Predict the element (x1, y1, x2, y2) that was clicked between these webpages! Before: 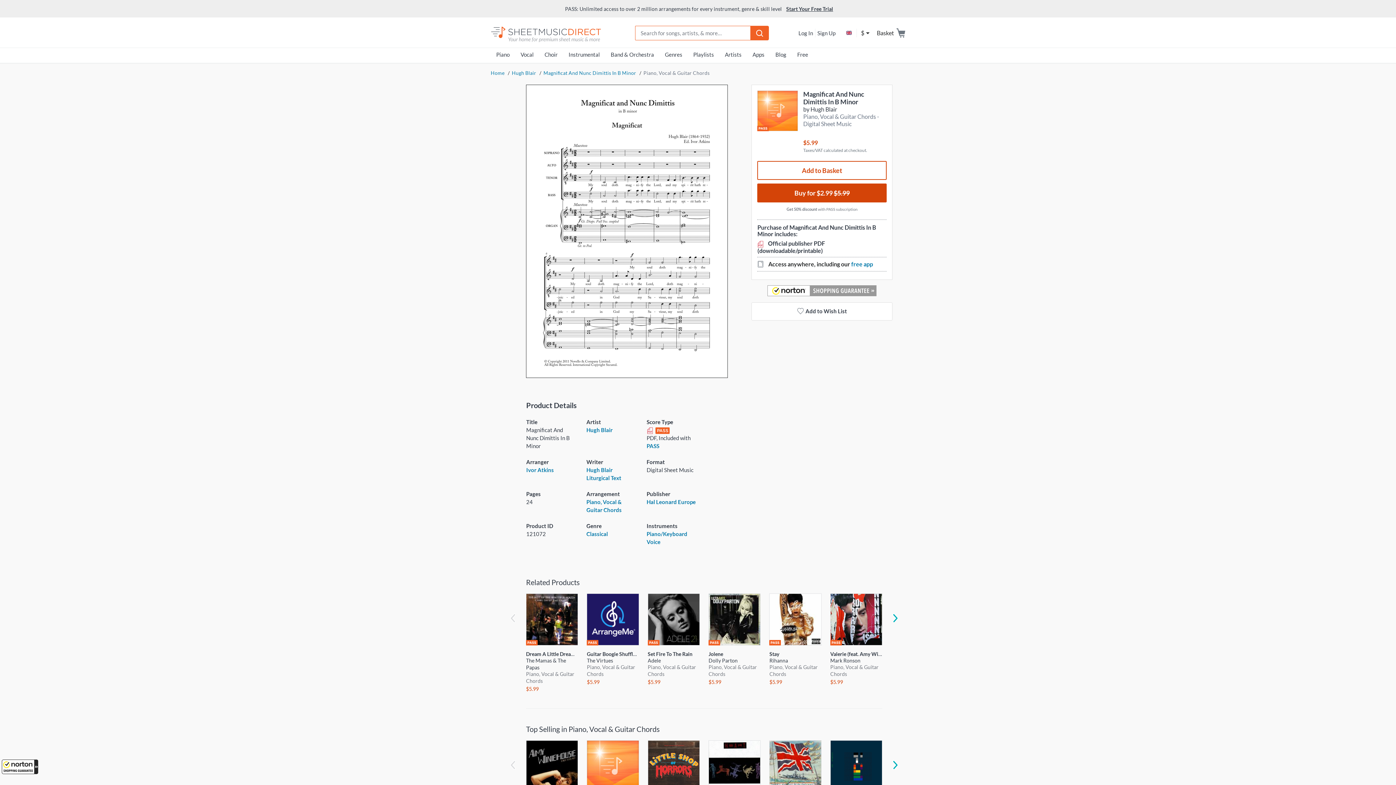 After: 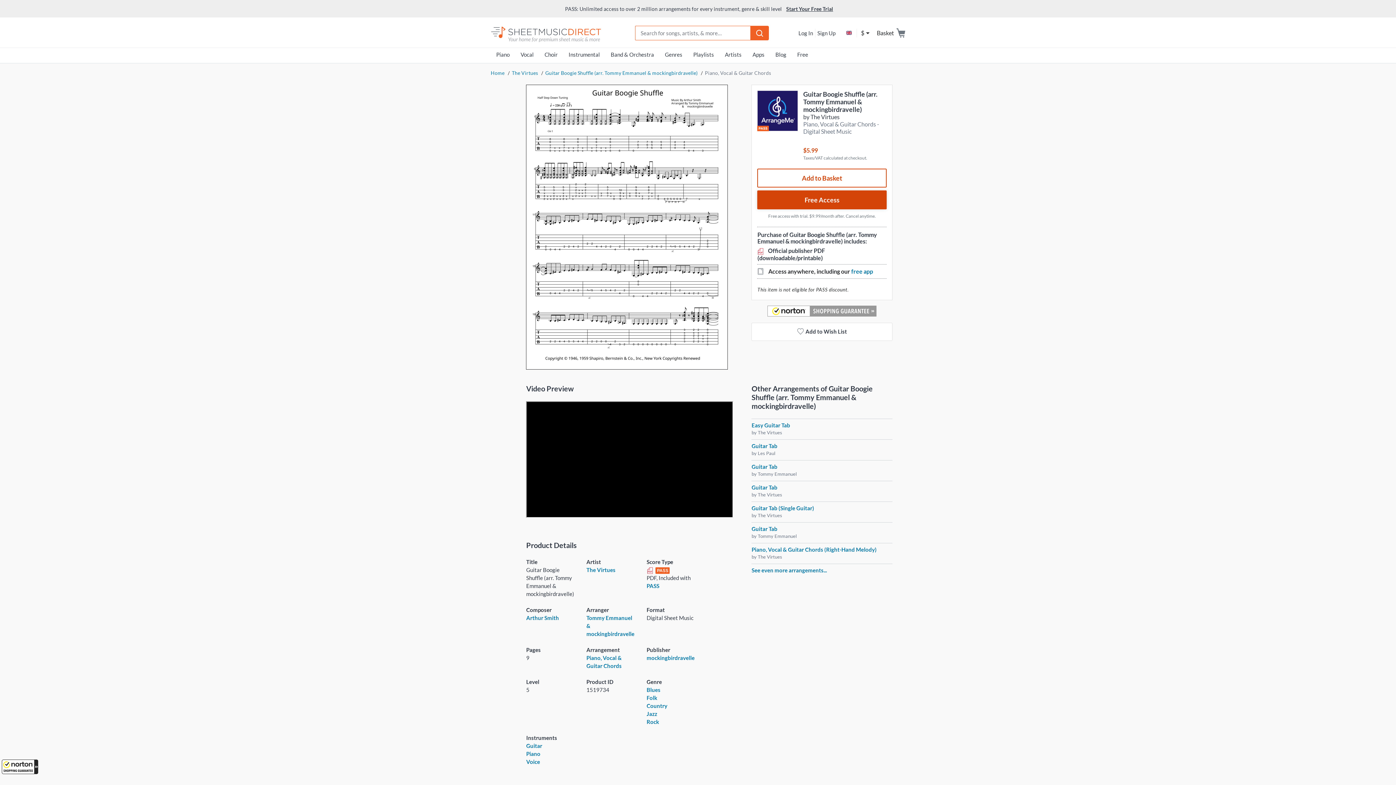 Action: label: Guitar Boogie Shuffle (arr. Tommy Emmanuel & mockingbirdravelle) bbox: (587, 593, 639, 657)